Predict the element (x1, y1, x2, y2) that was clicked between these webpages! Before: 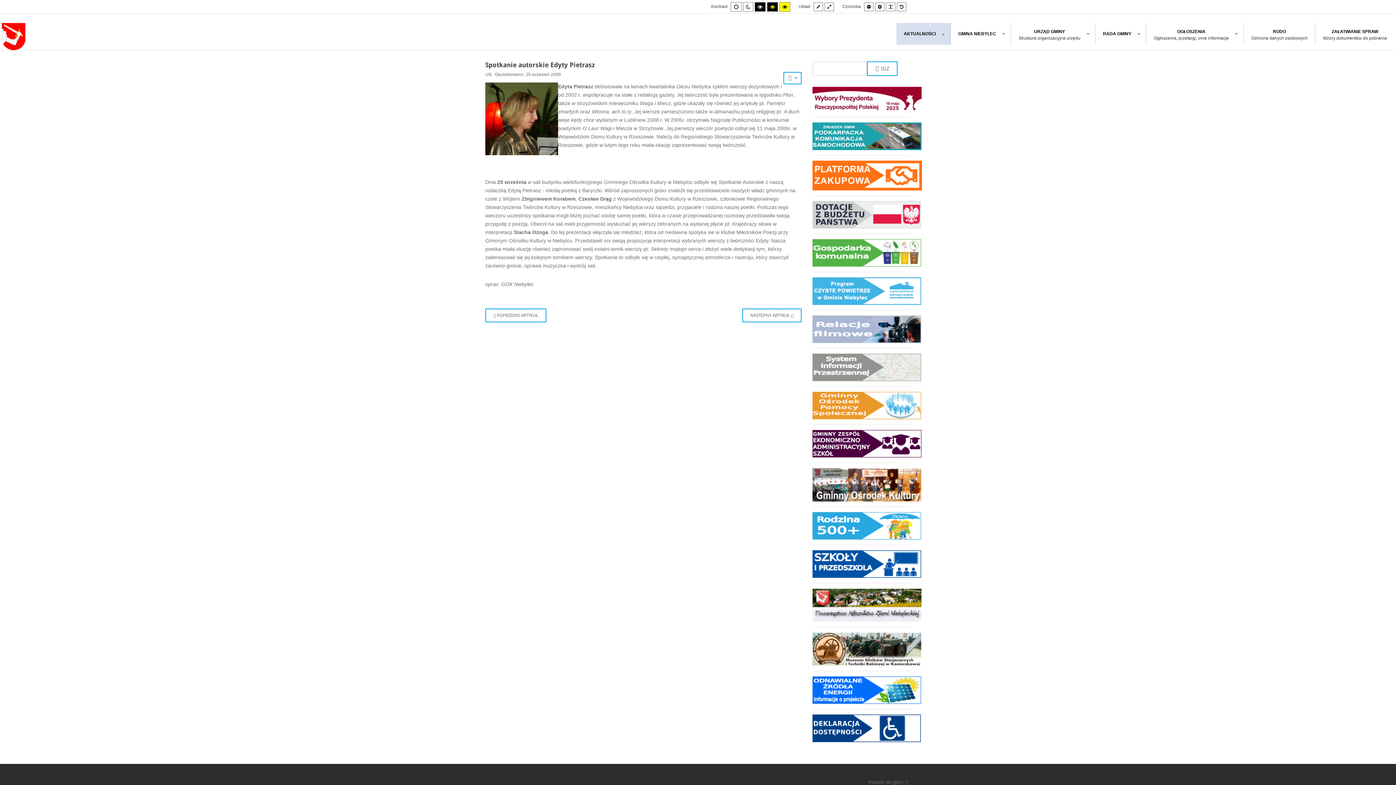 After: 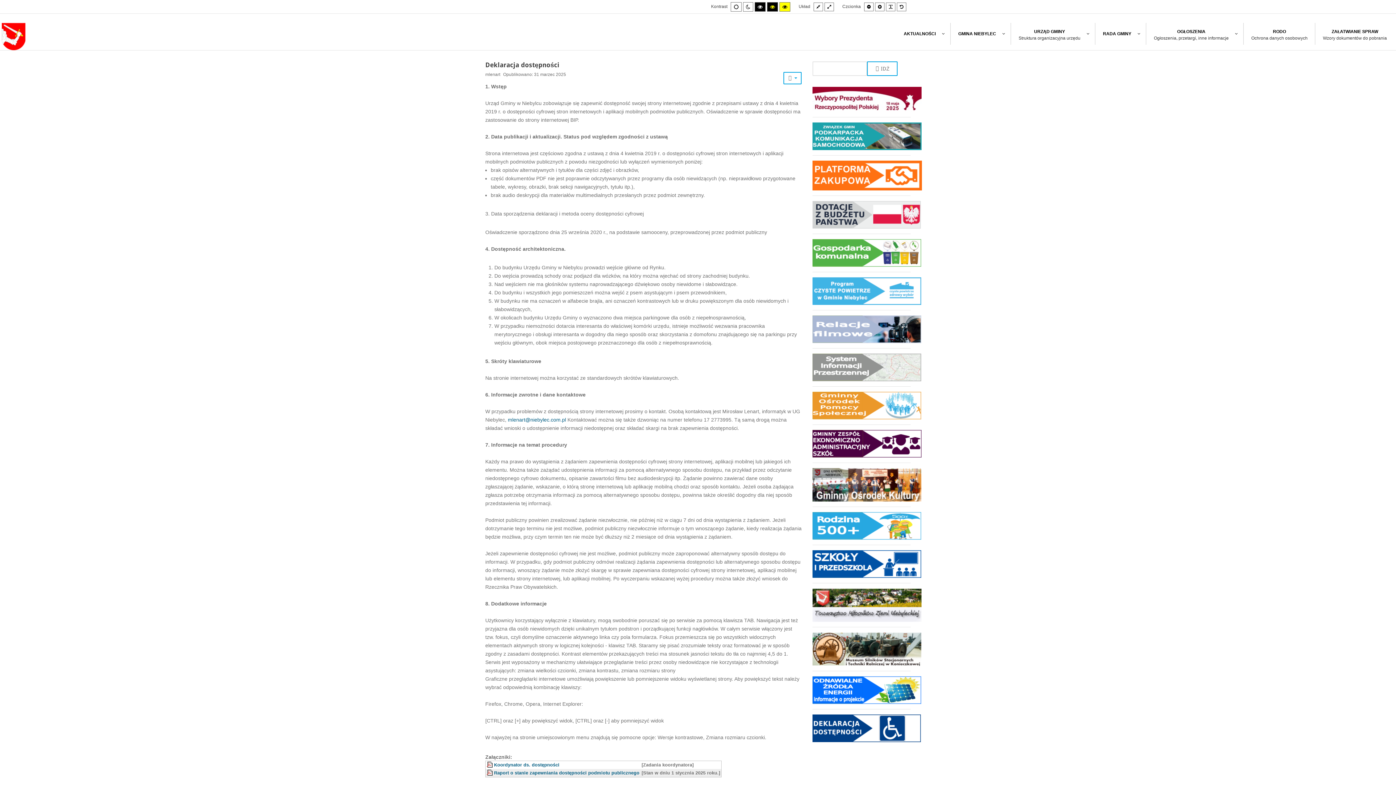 Action: bbox: (812, 709, 910, 742)